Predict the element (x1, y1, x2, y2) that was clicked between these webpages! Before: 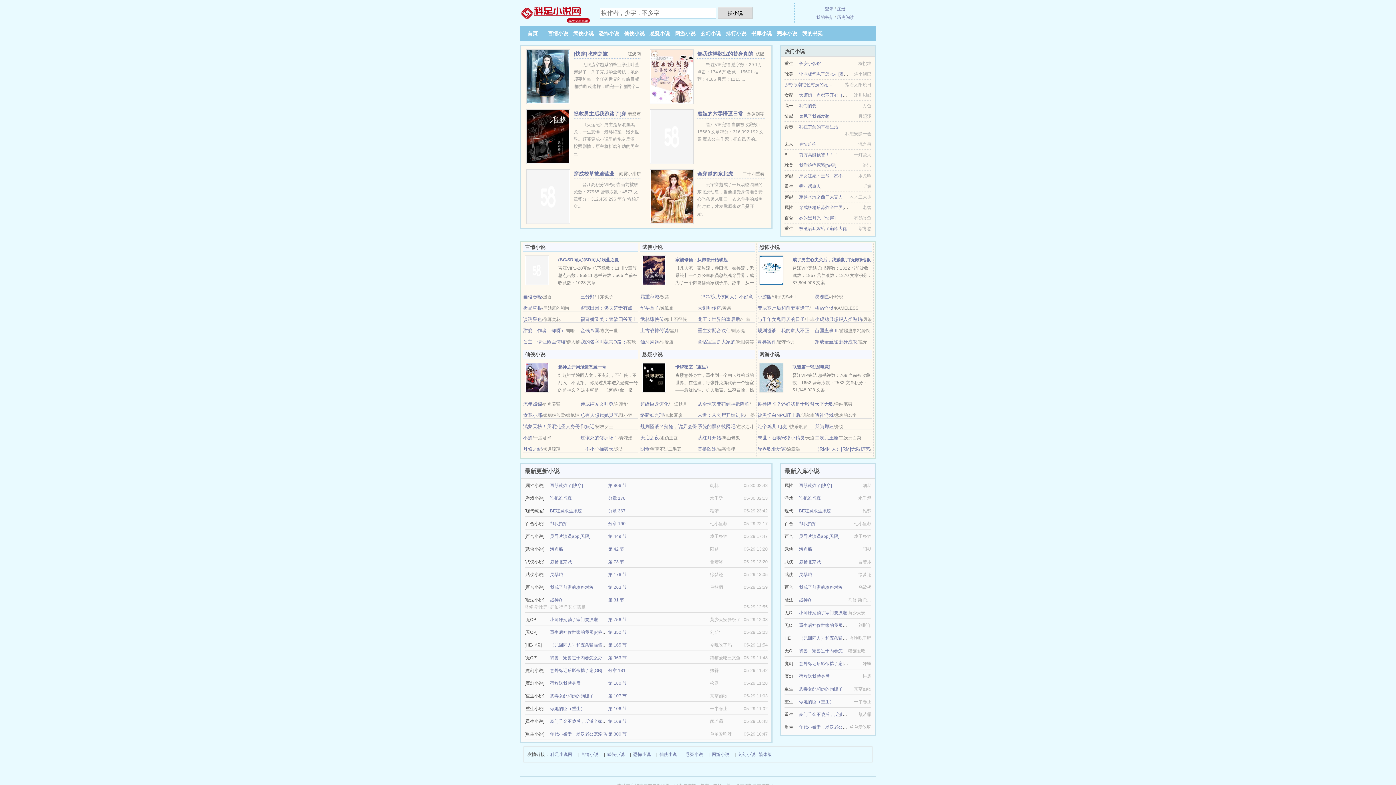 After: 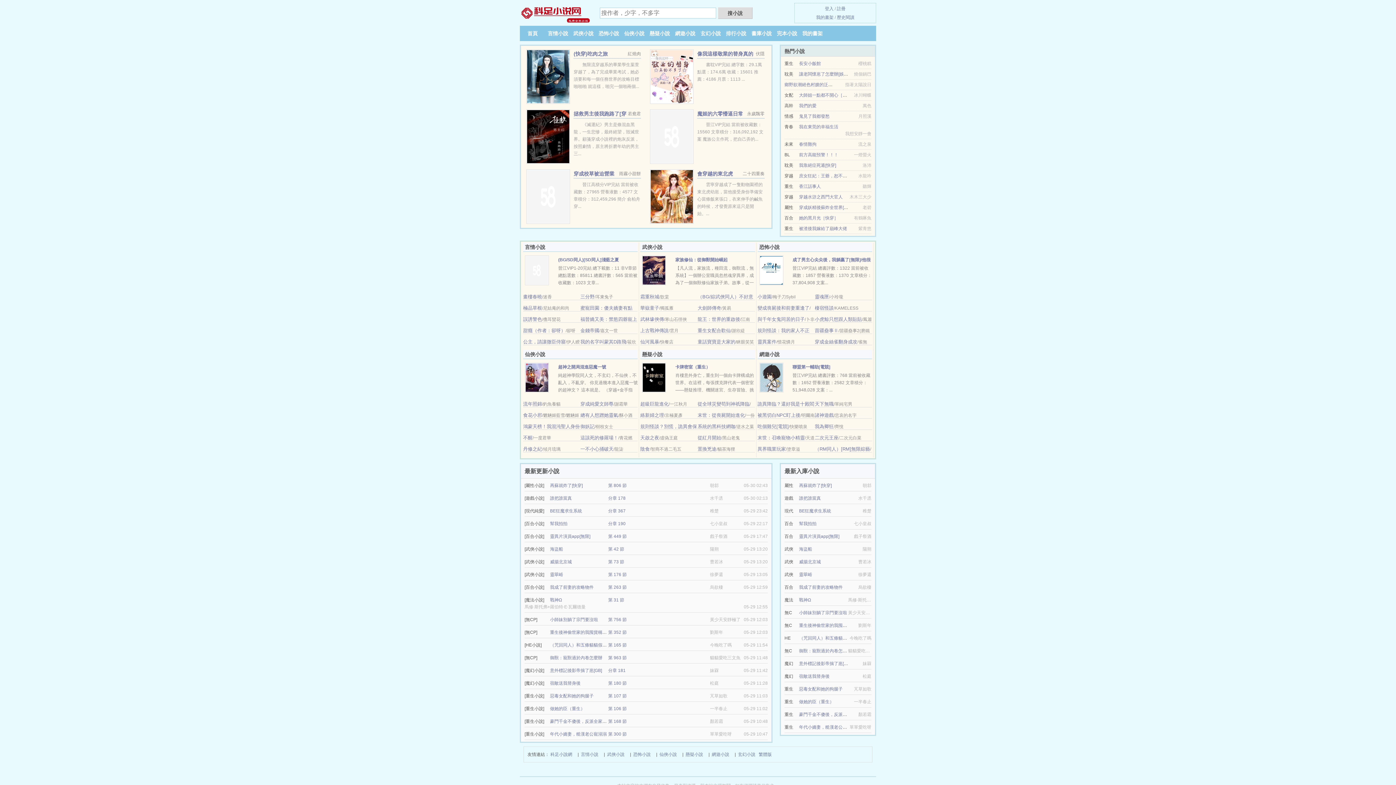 Action: bbox: (758, 750, 772, 758) label: 繁体版